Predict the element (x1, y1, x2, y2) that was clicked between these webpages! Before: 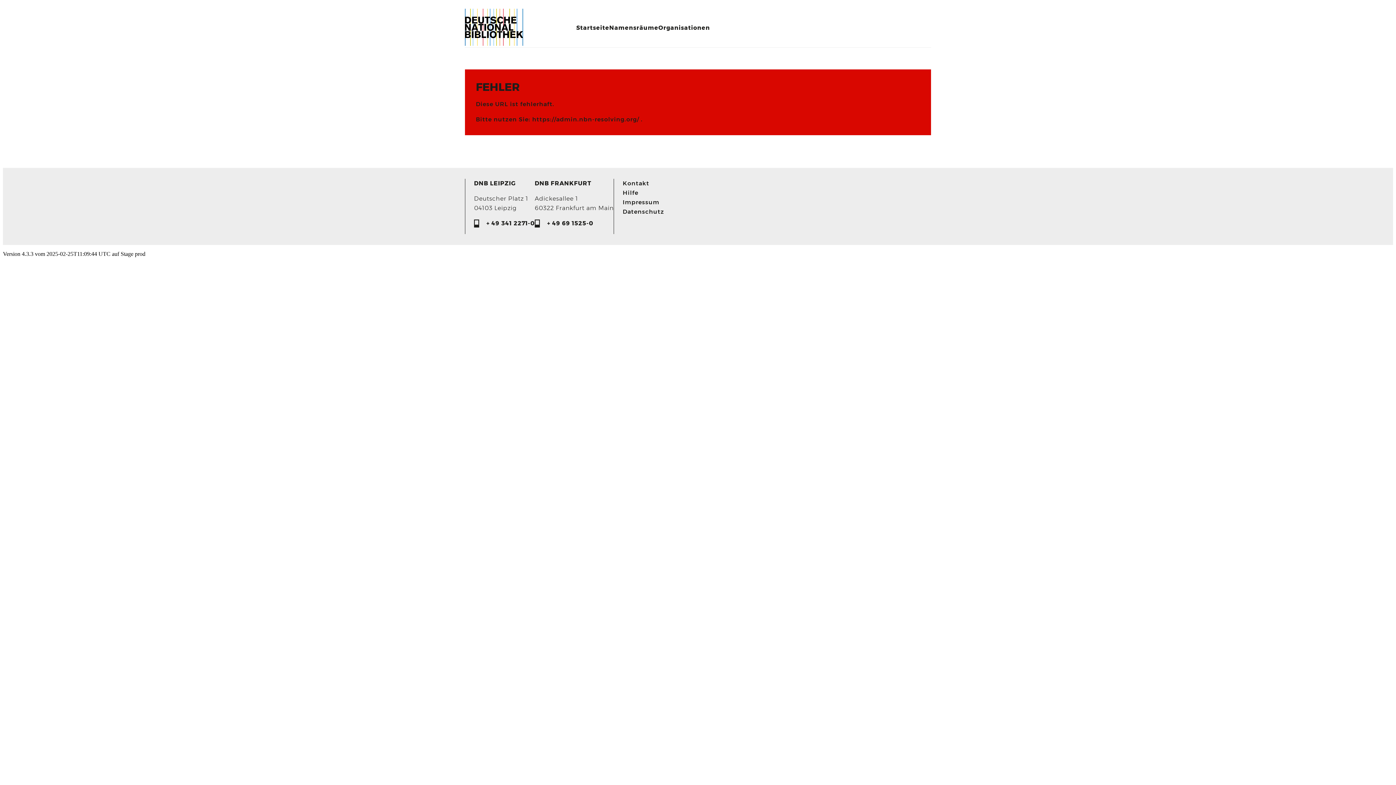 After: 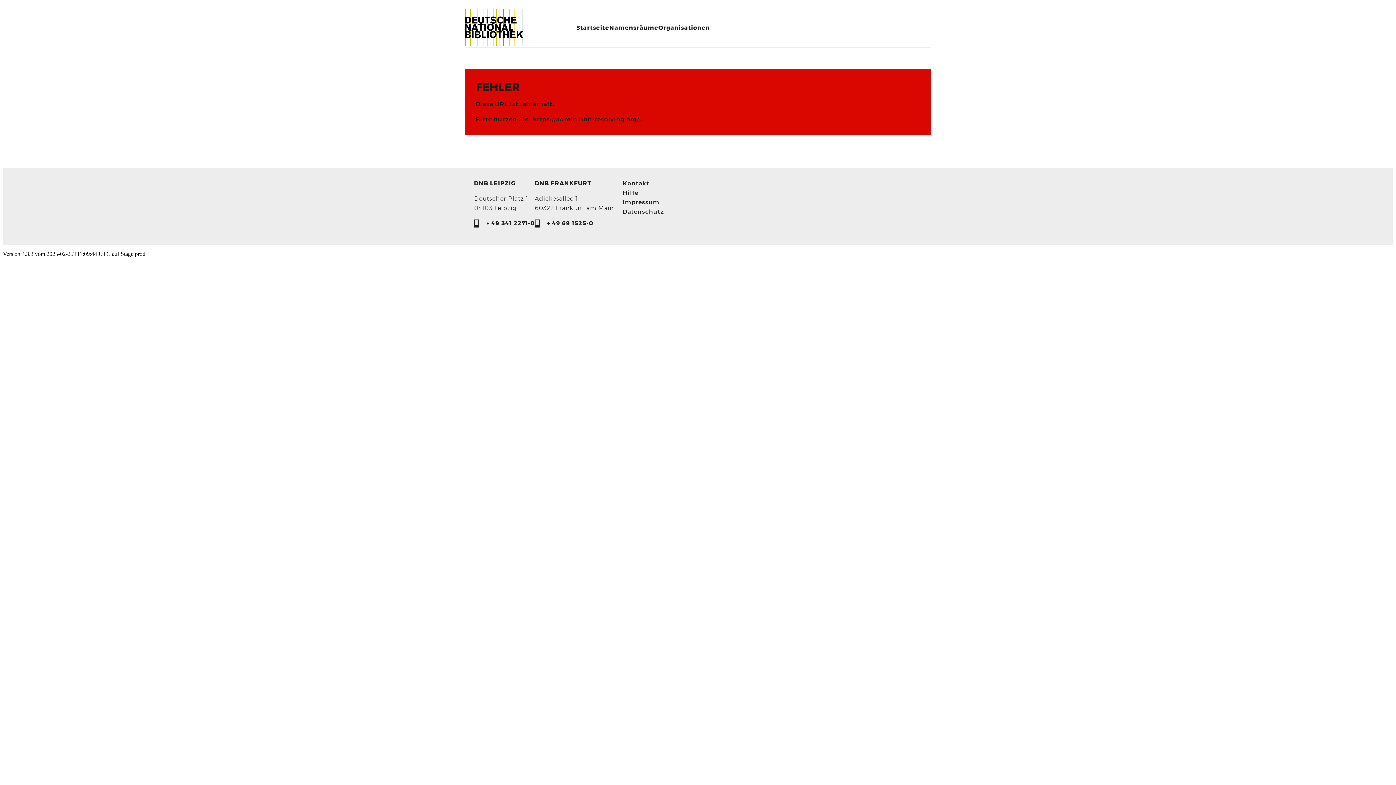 Action: label: Da­ten­schutz bbox: (622, 207, 664, 216)